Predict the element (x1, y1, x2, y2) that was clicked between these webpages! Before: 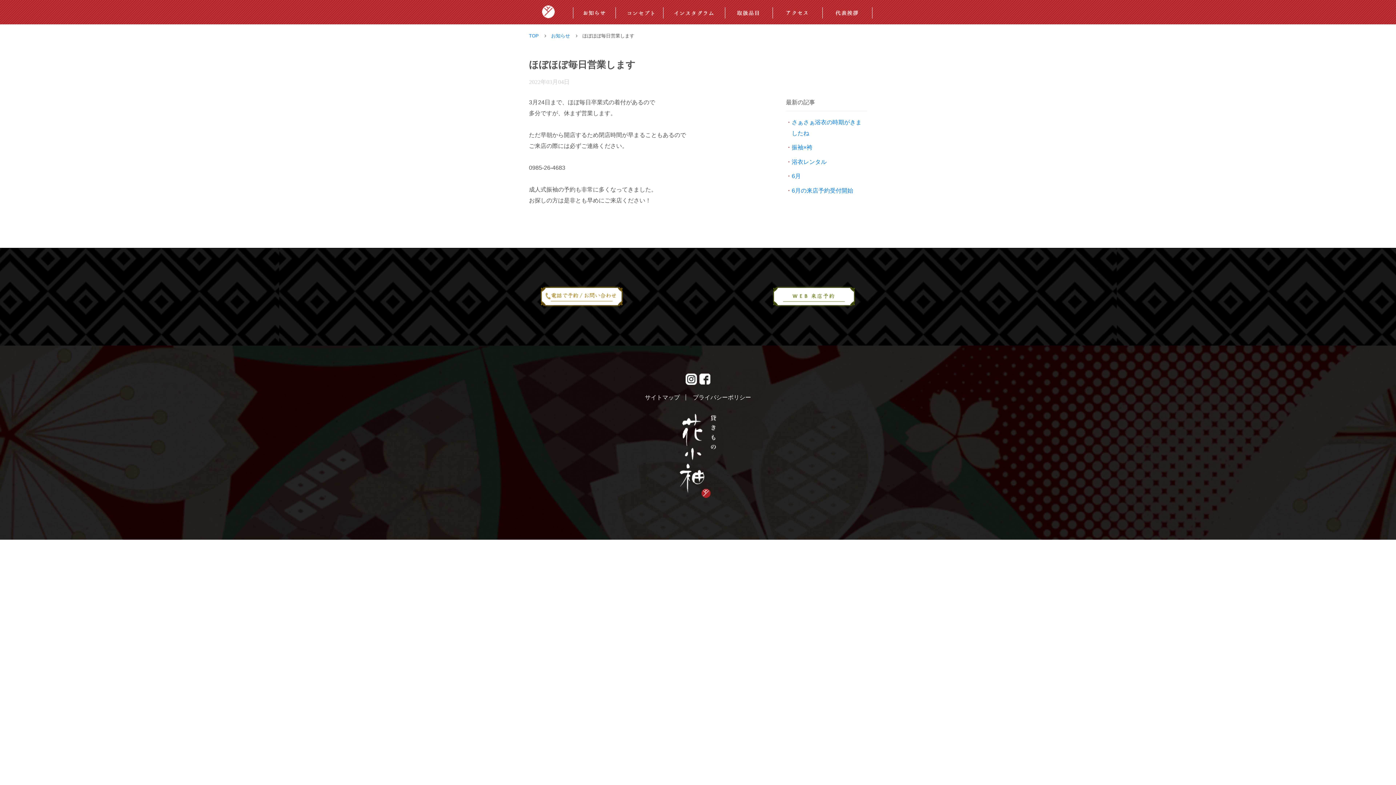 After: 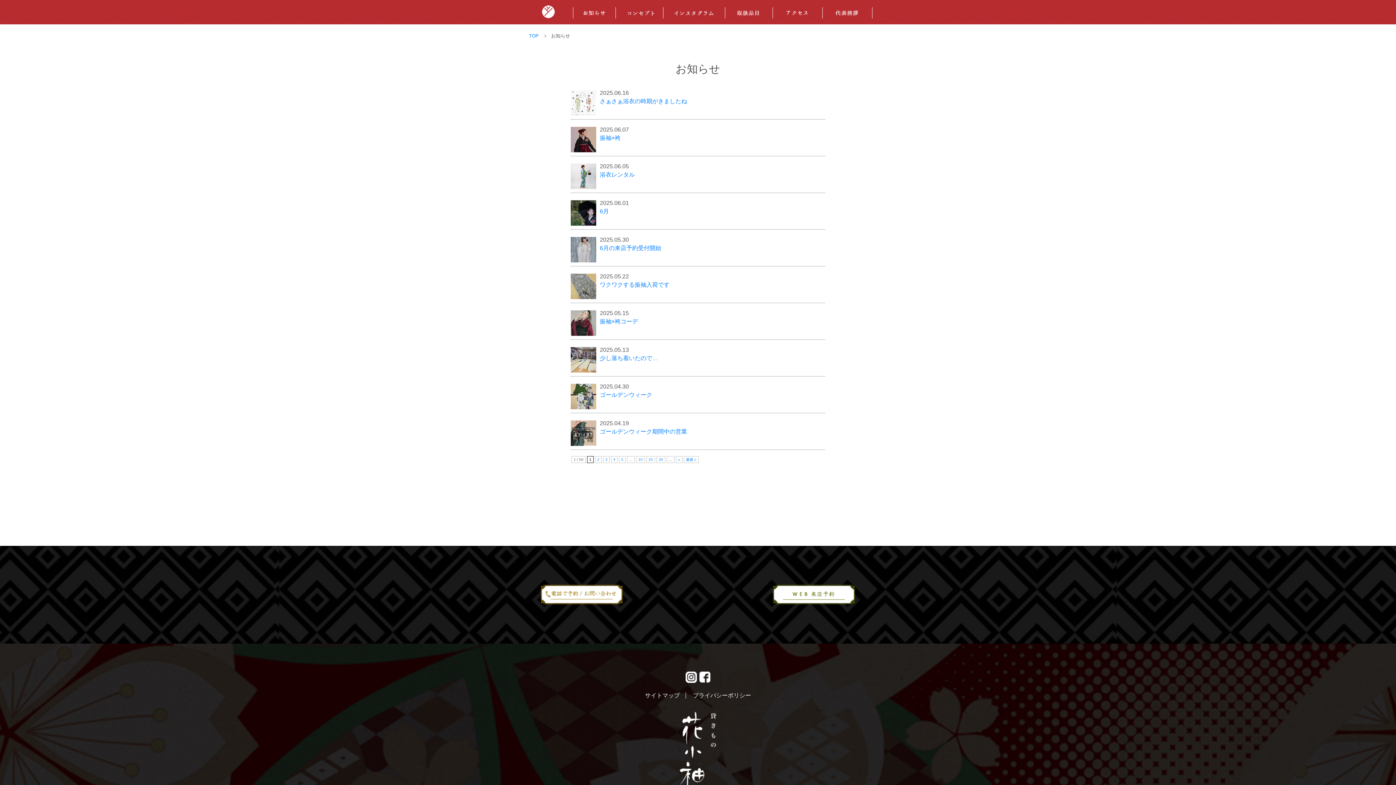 Action: label: お知らせ bbox: (551, 32, 570, 38)